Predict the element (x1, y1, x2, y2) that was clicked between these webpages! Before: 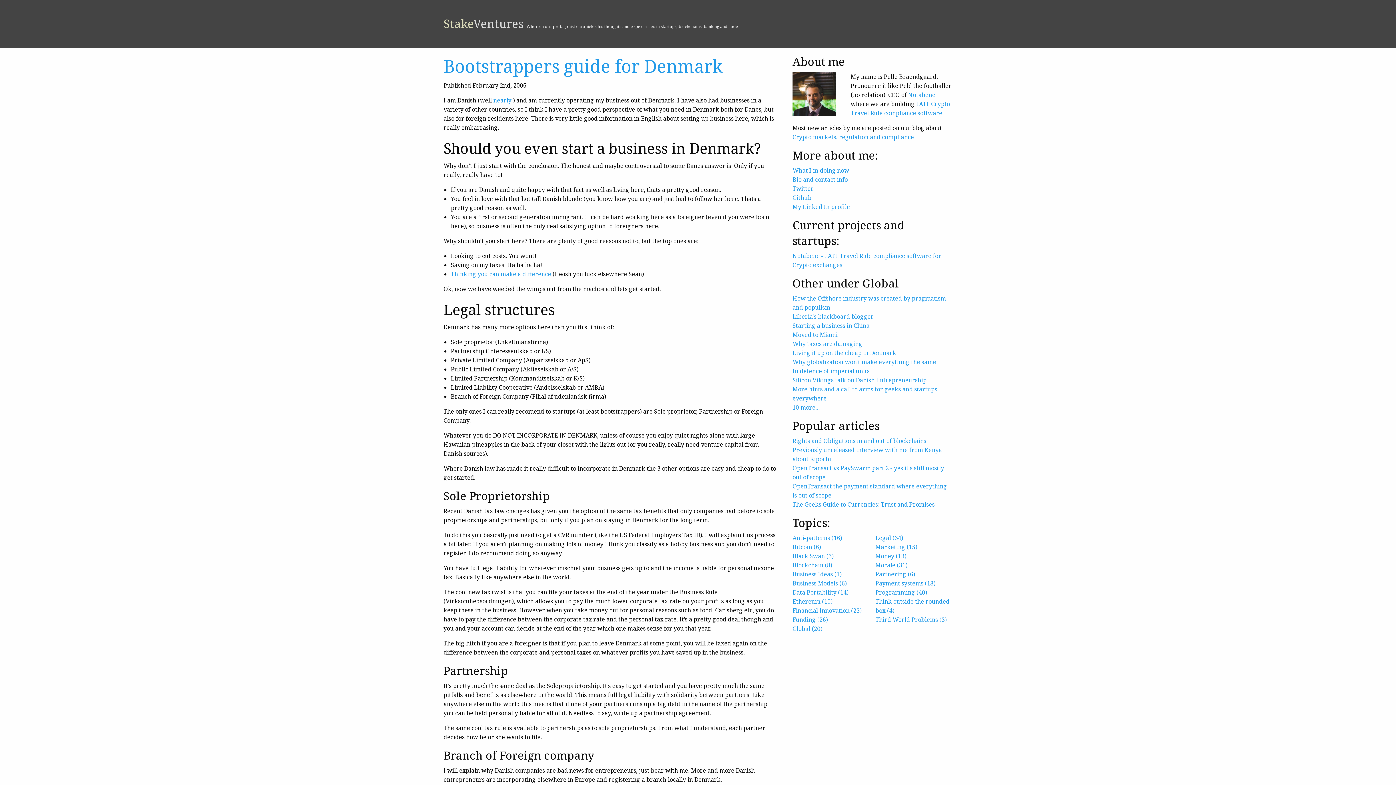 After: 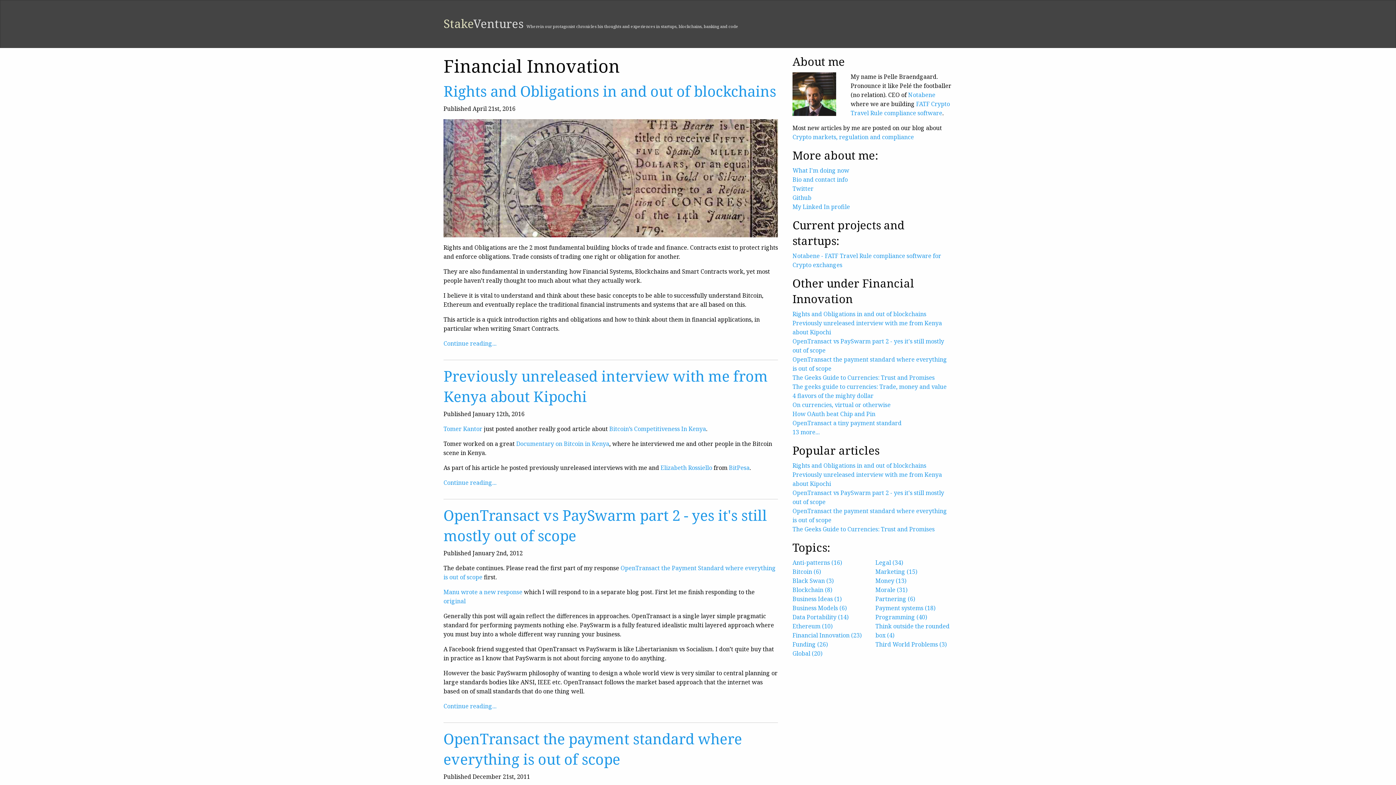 Action: bbox: (792, 606, 861, 614) label: Financial Innovation (23)